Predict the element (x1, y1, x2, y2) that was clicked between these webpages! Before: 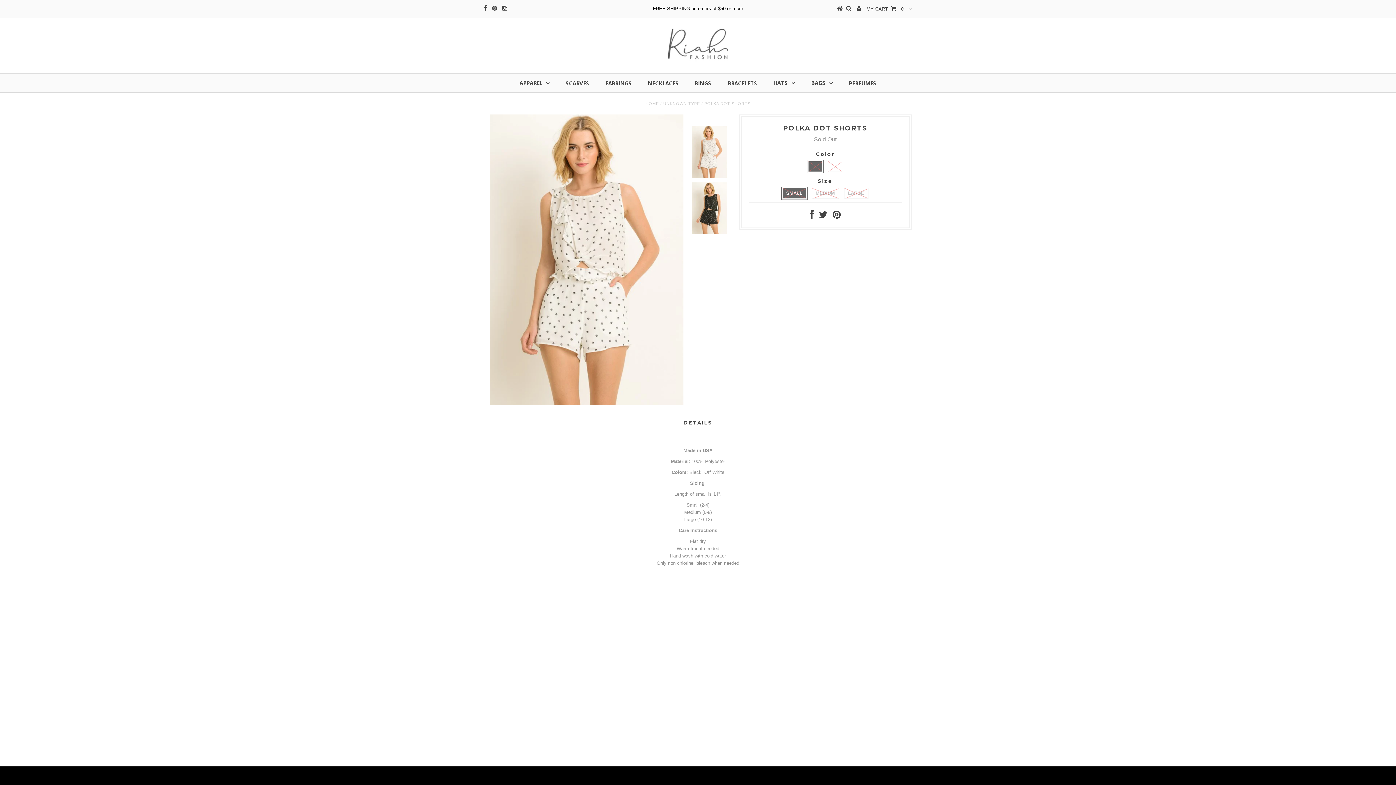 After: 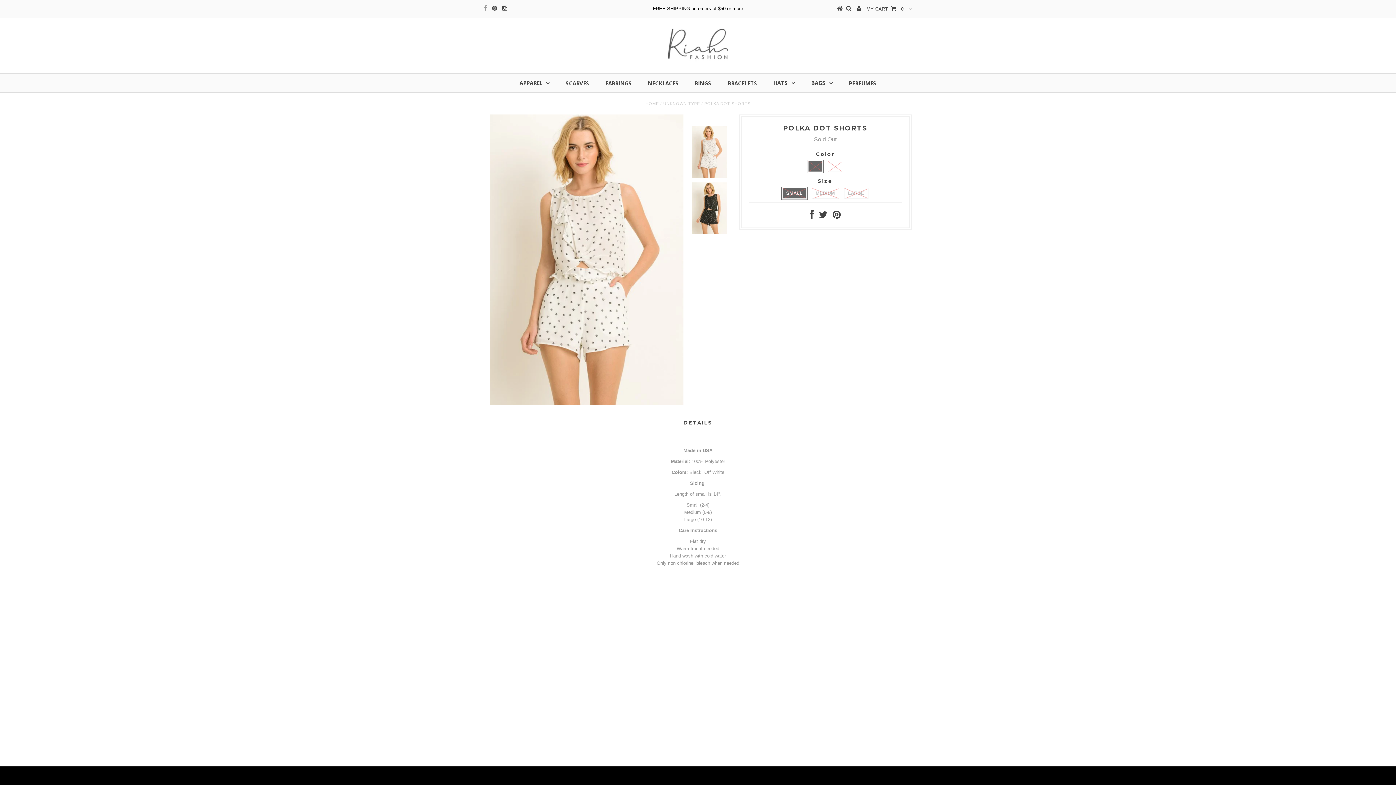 Action: bbox: (484, 5, 487, 11)